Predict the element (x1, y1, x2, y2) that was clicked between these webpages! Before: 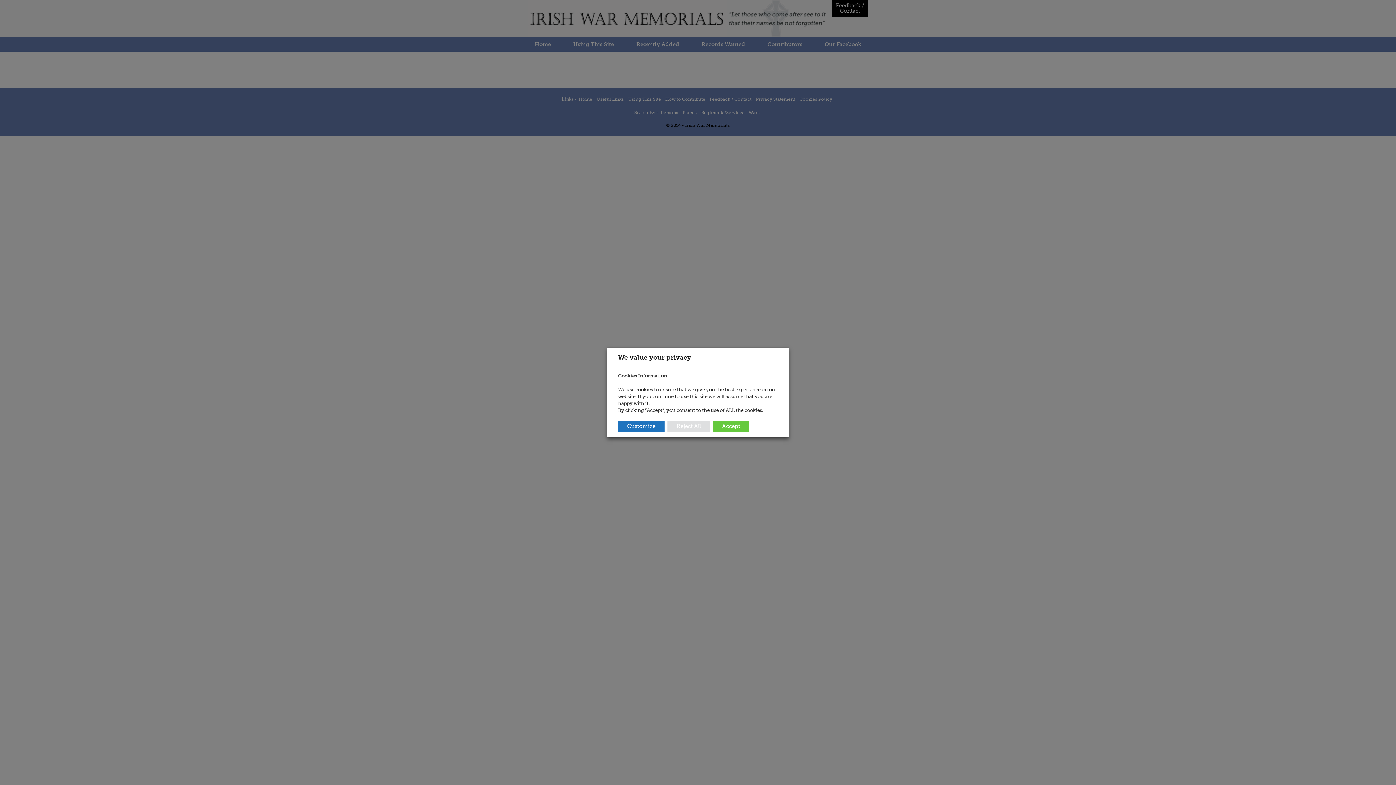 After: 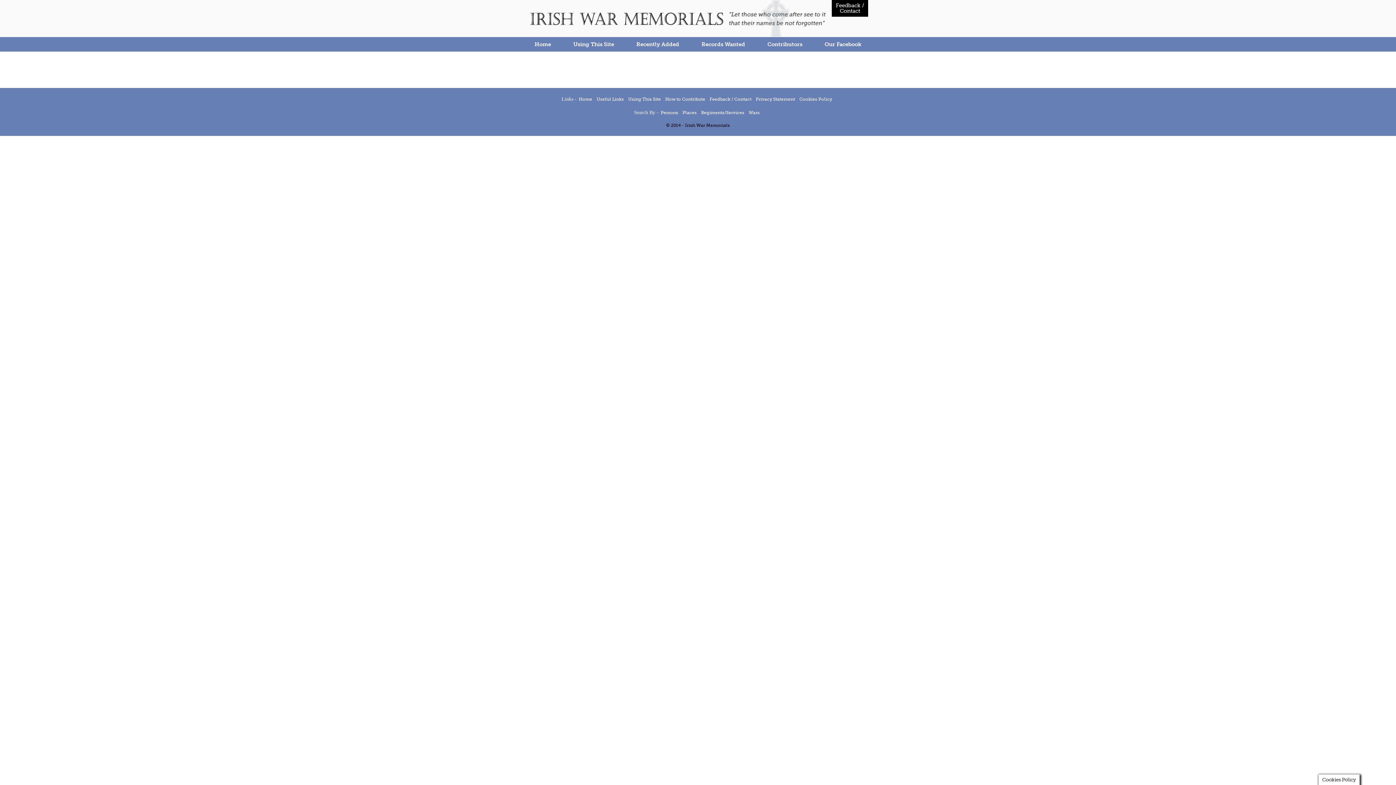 Action: bbox: (713, 420, 749, 432) label: Accept